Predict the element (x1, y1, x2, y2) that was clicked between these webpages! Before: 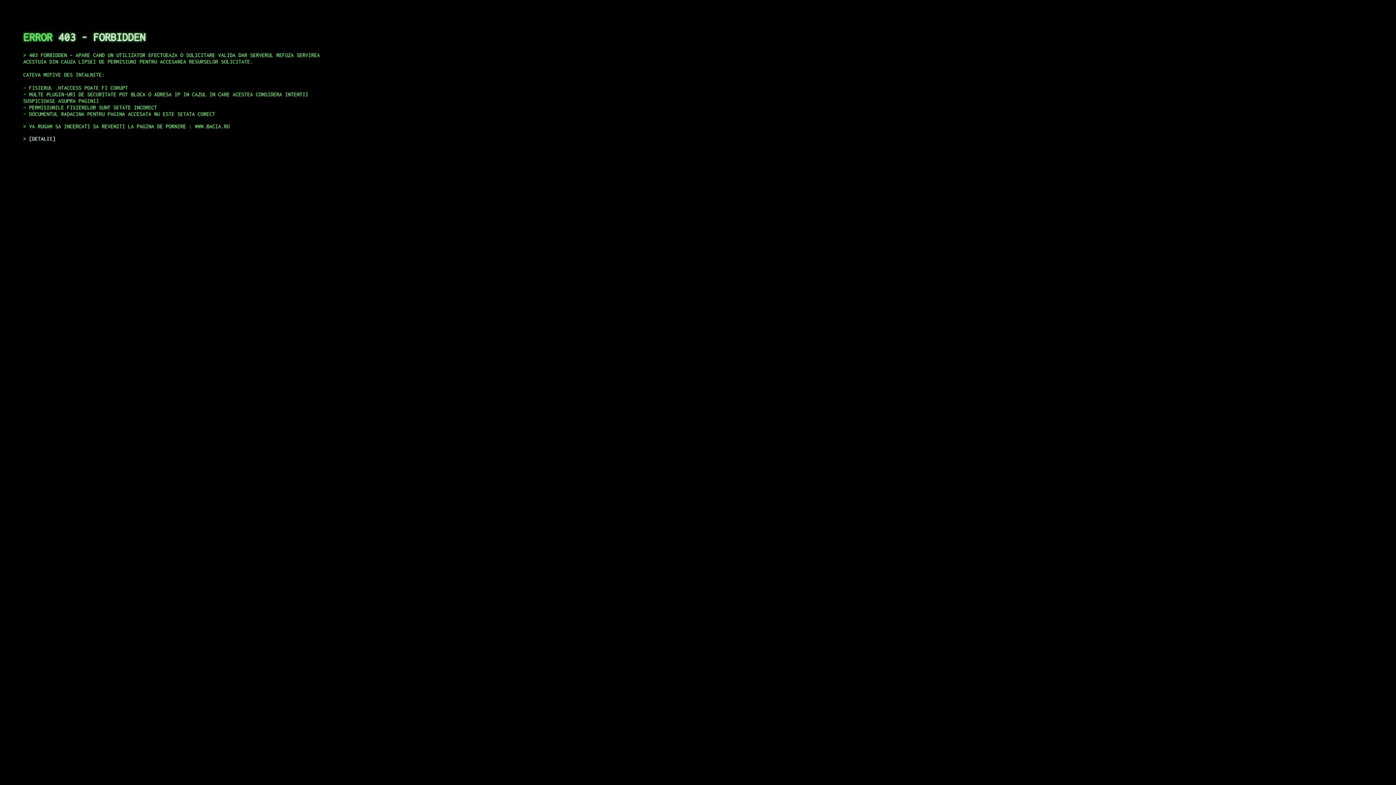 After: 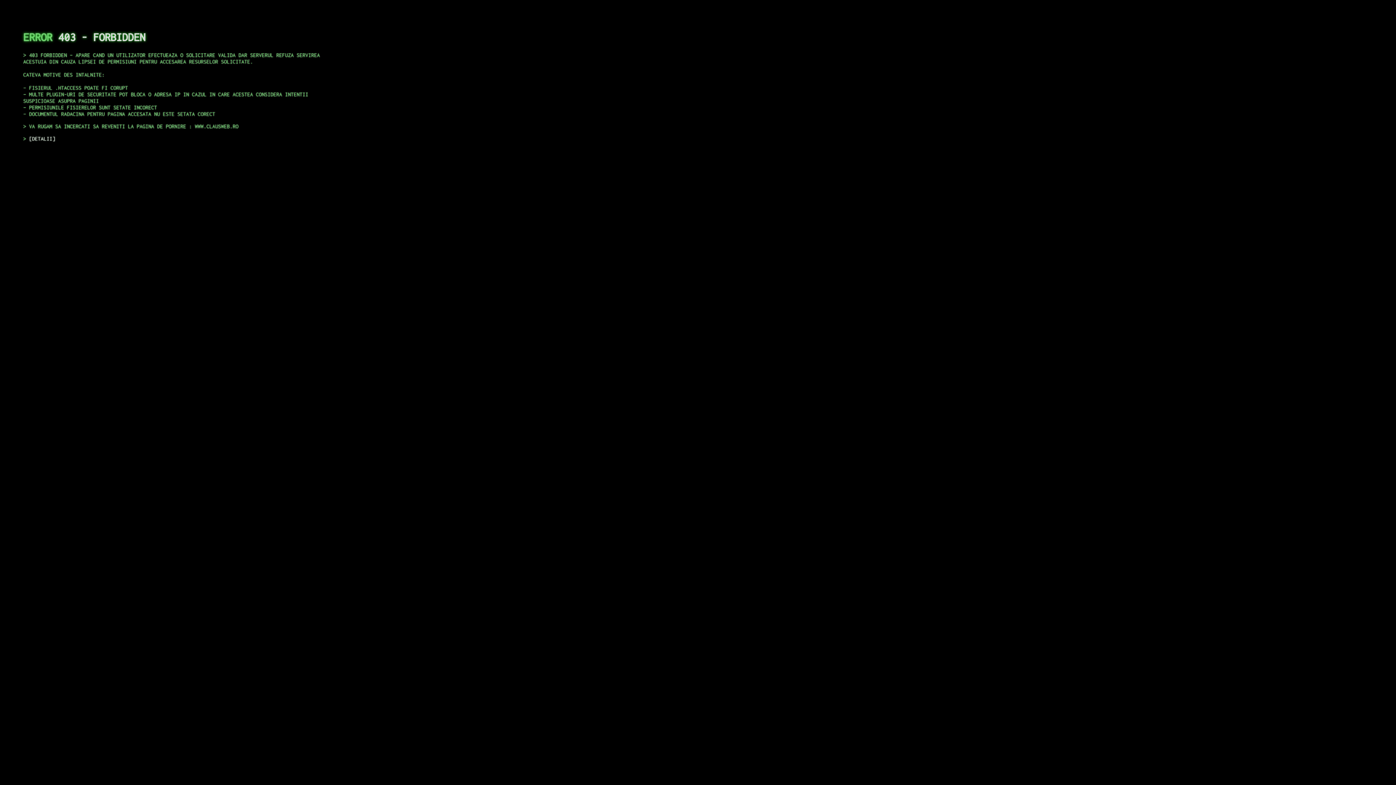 Action: label: DETALII bbox: (29, 135, 55, 141)